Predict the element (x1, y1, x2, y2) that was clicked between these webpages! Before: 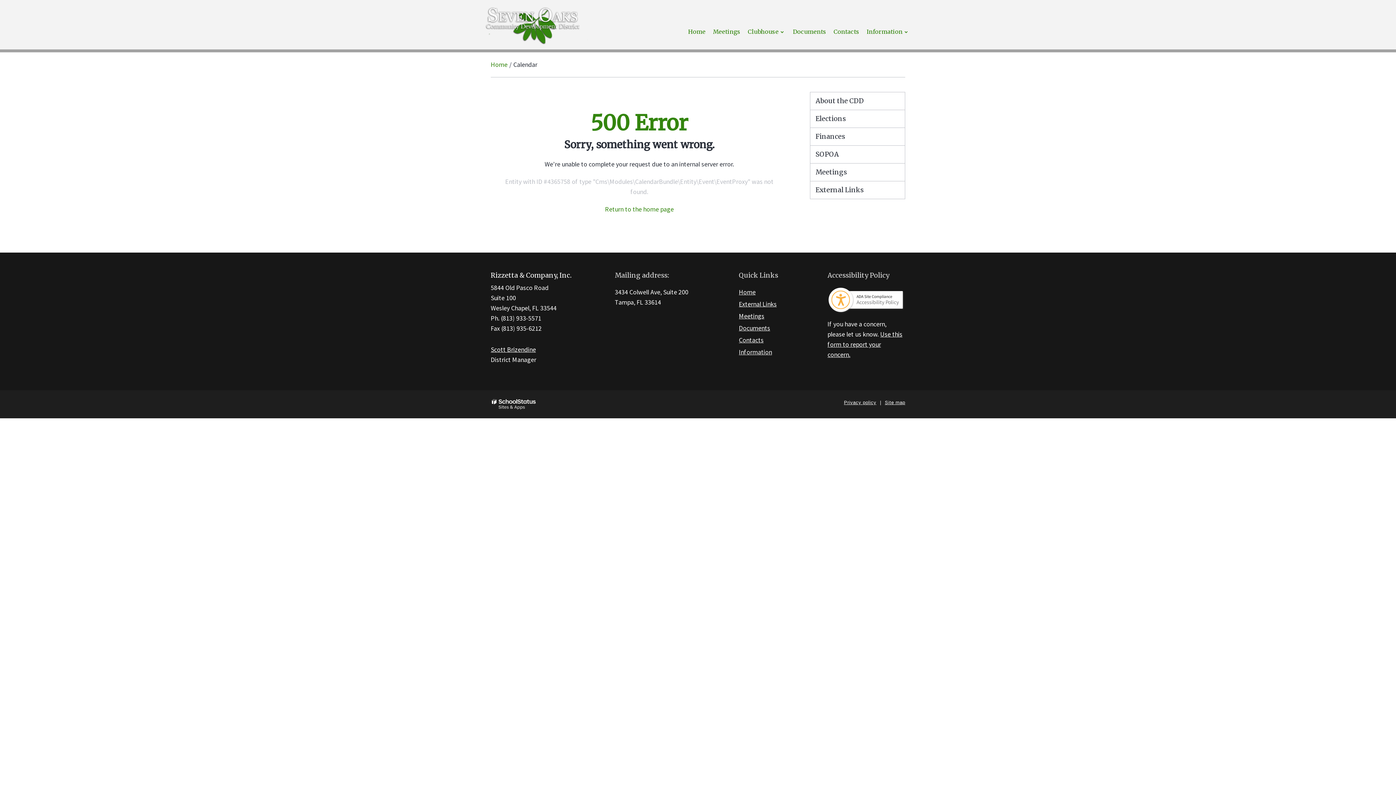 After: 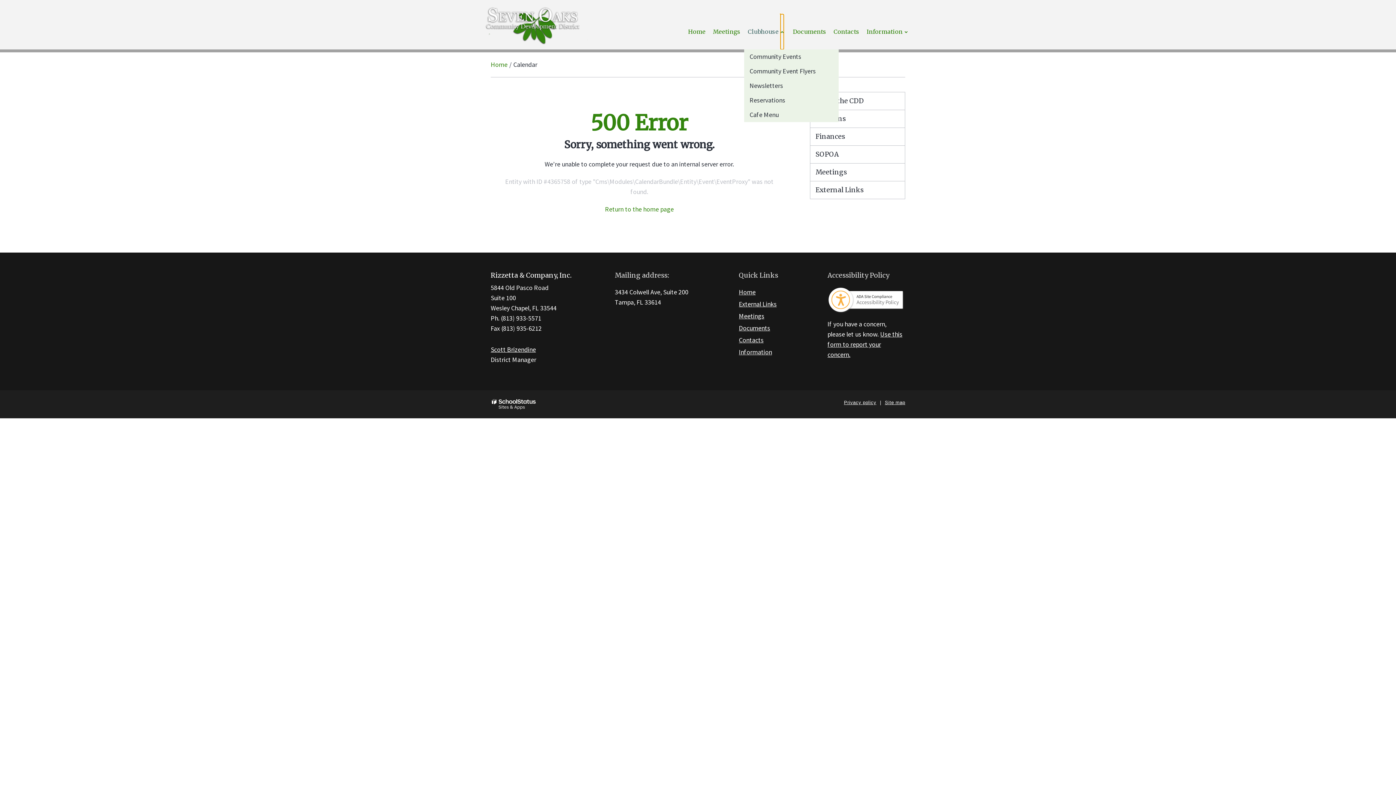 Action: bbox: (780, 14, 784, 49) label: Show sub menu for Clubhouse